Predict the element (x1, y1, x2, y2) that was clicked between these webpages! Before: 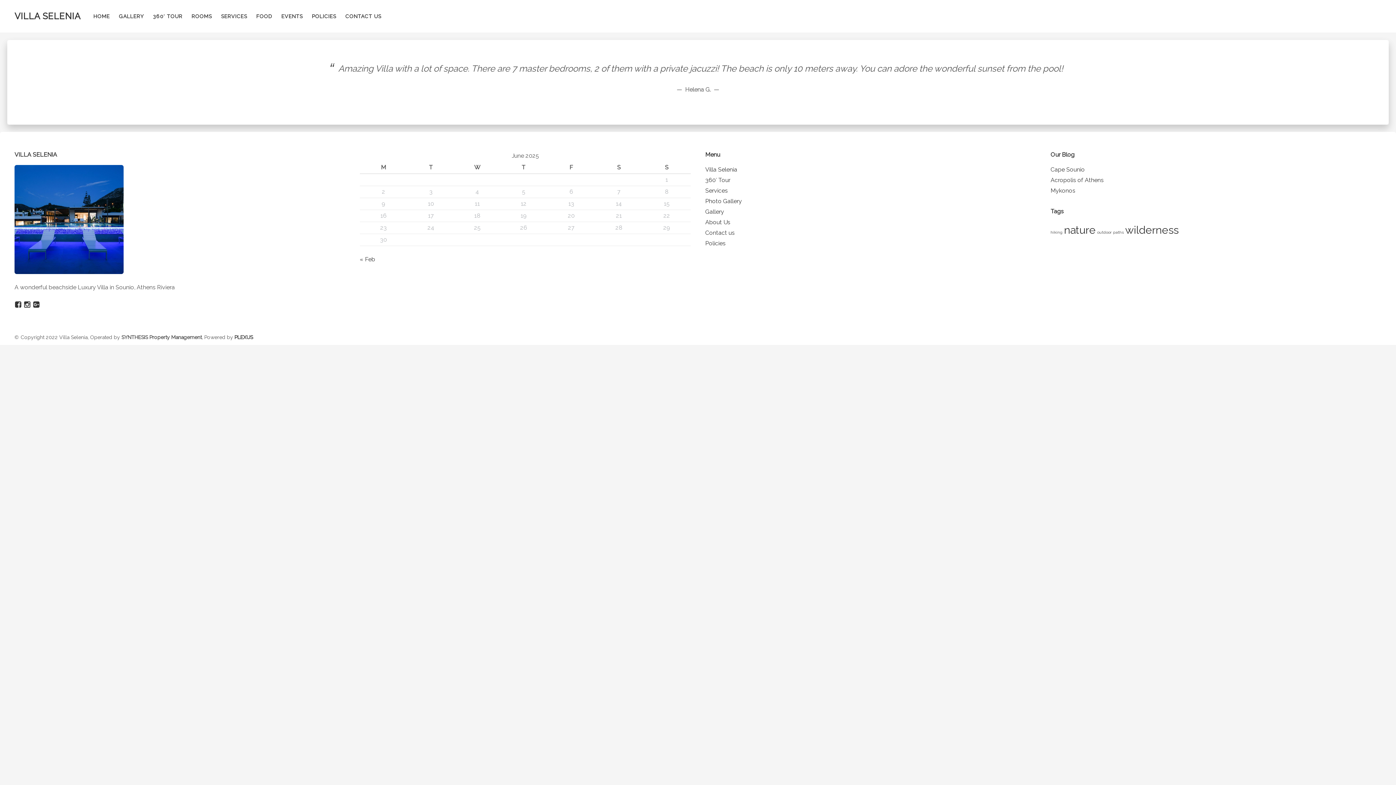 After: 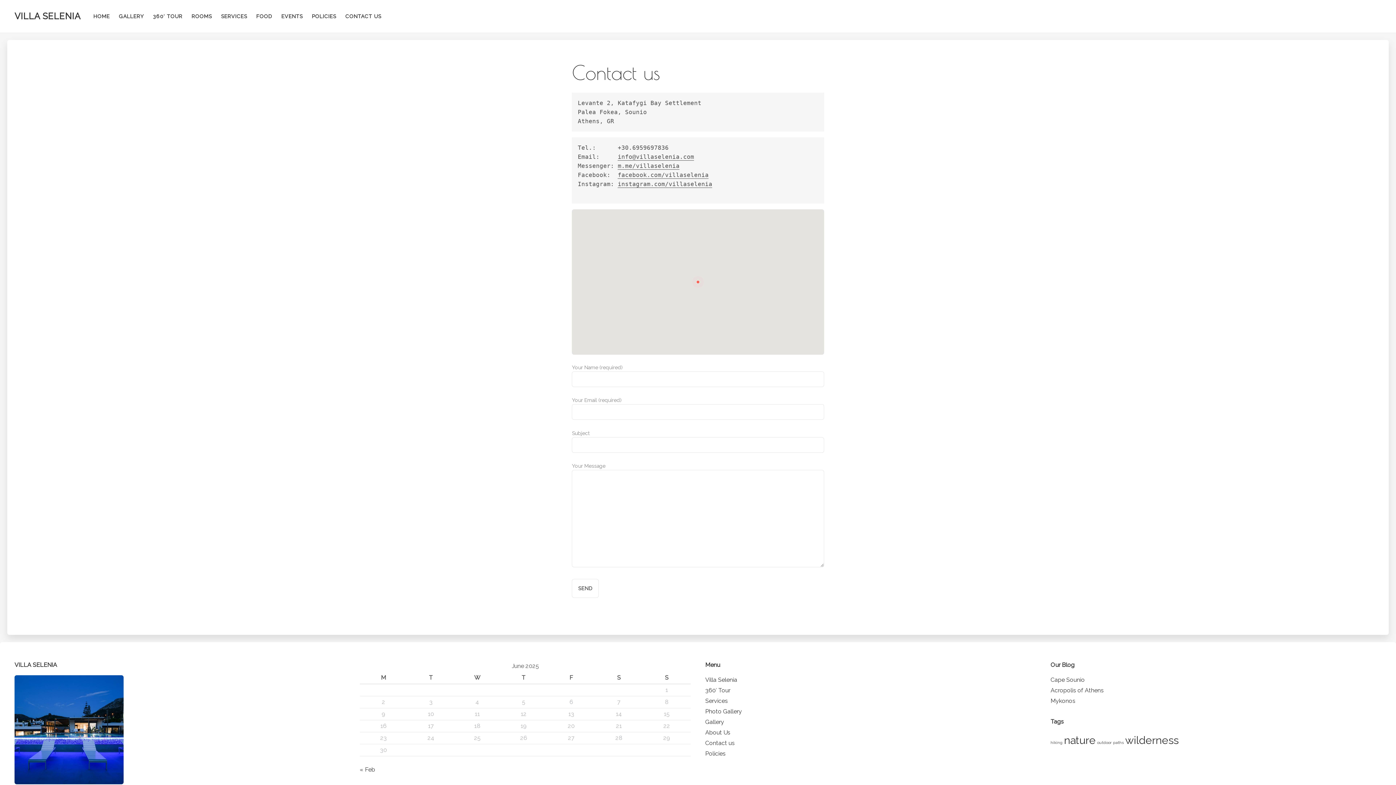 Action: label: CONTACT US bbox: (345, 5, 381, 27)